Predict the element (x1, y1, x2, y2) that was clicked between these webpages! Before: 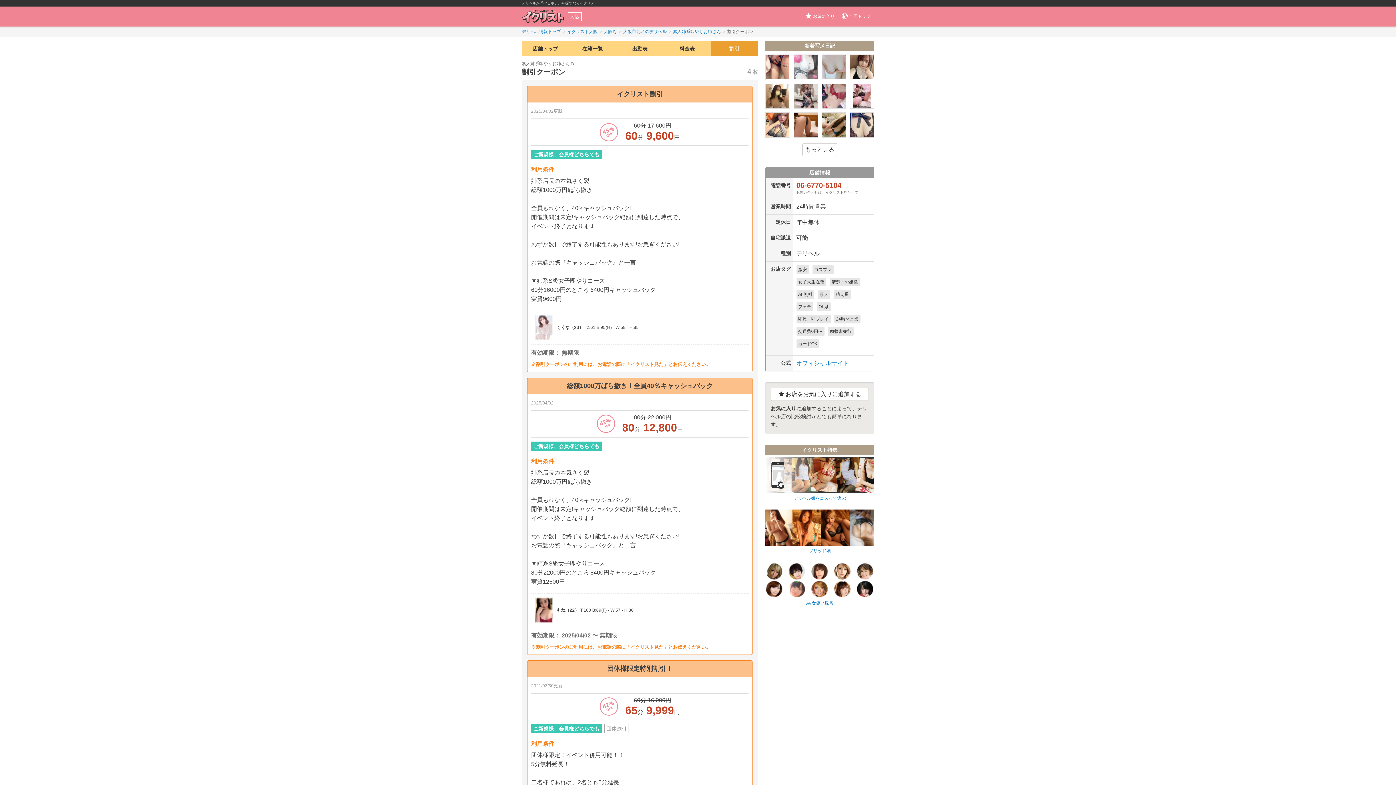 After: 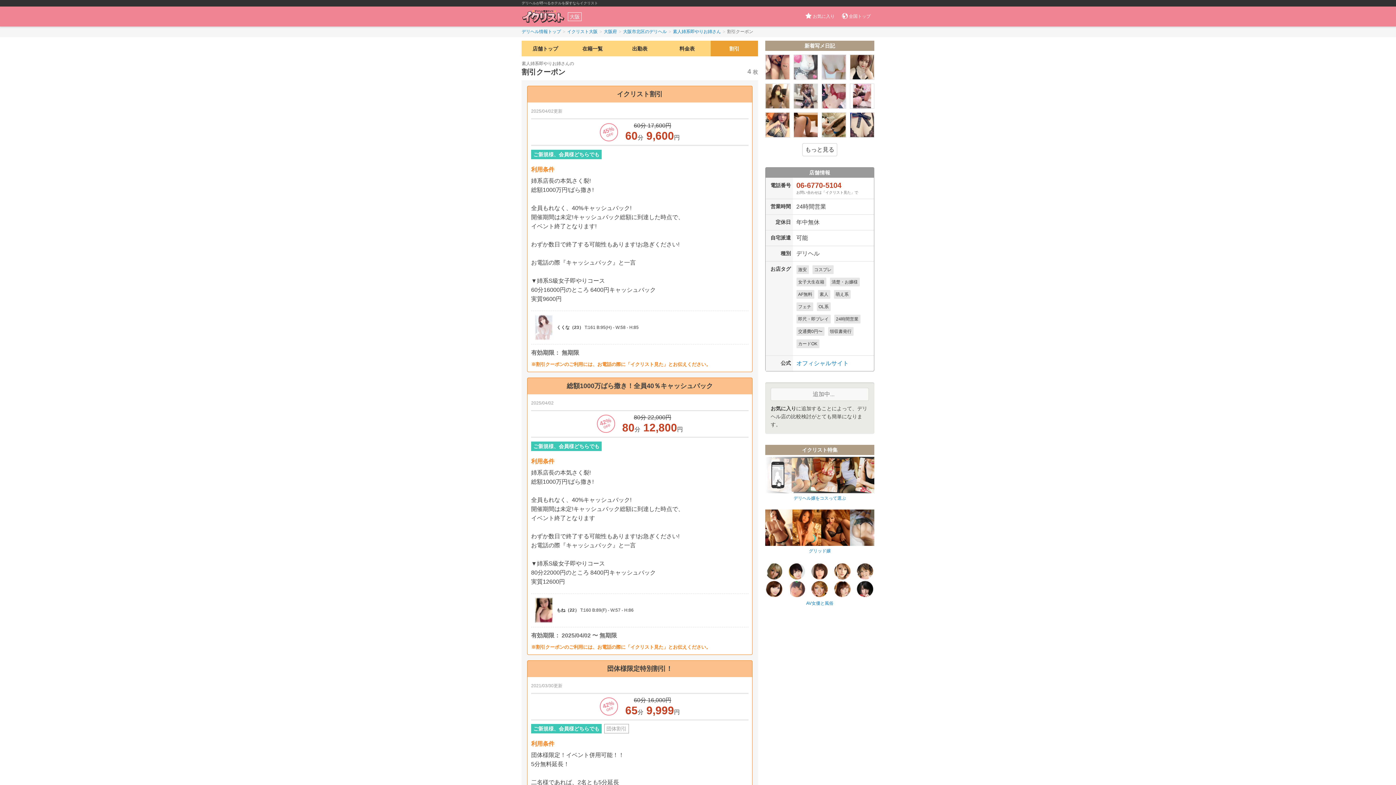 Action: bbox: (770, 387, 869, 400) label:  お店をお気に入りに追加する